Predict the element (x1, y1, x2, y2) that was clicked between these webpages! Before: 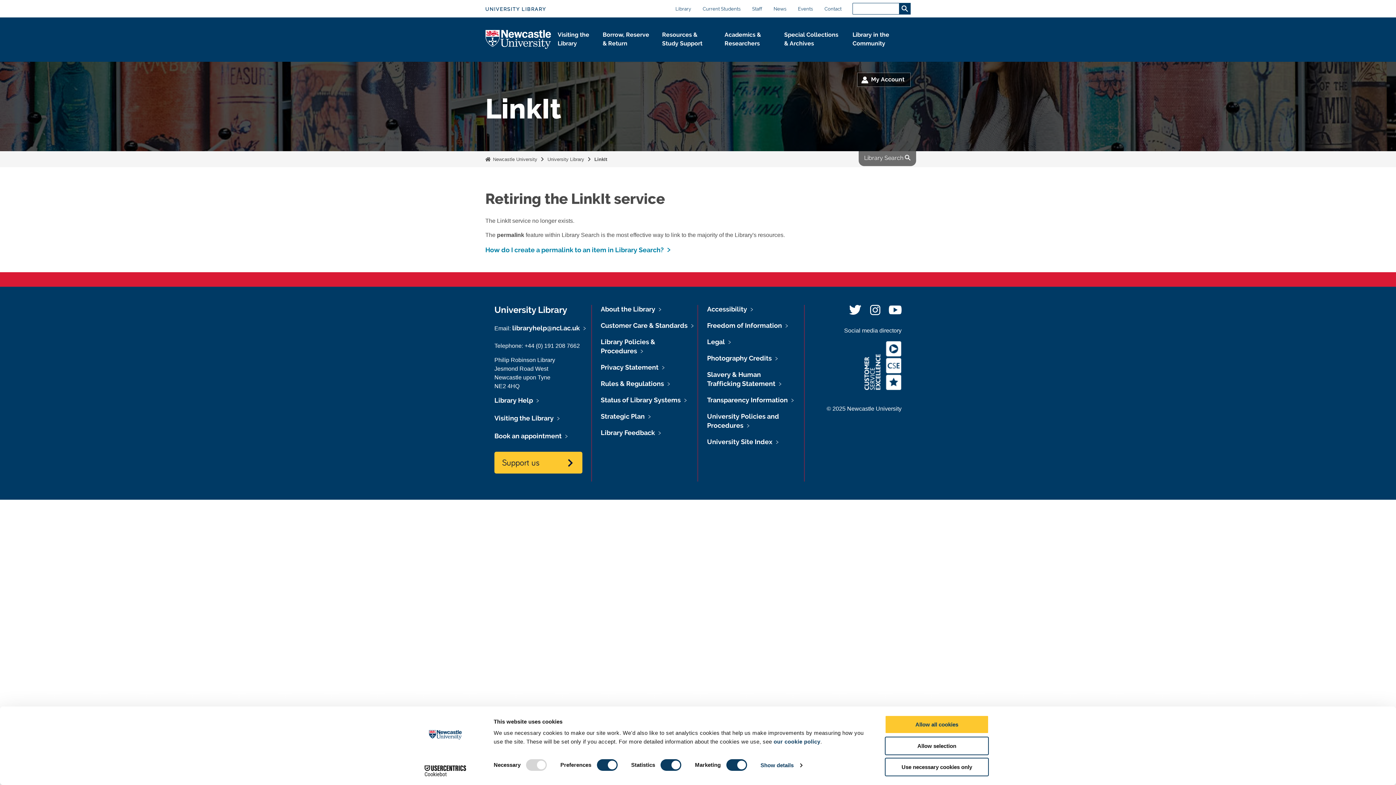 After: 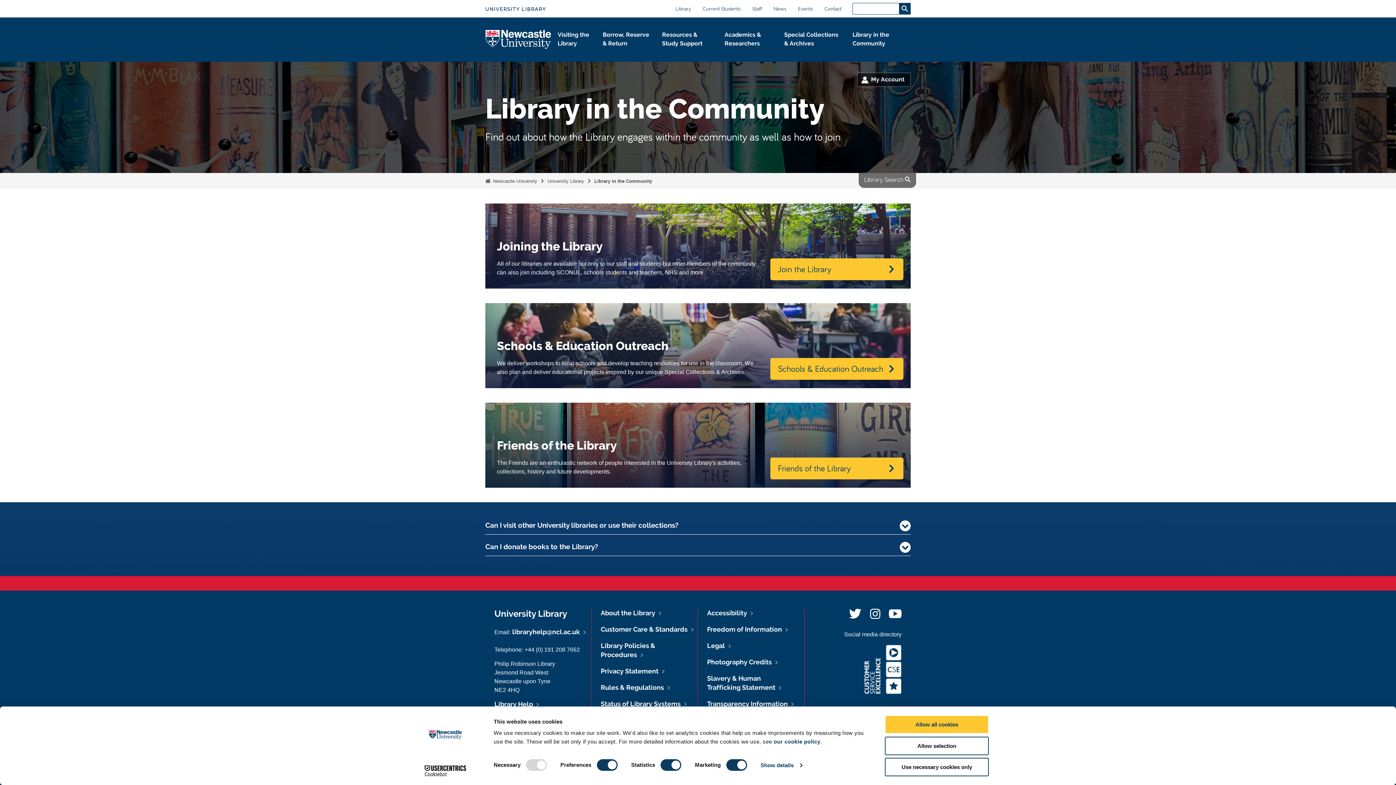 Action: bbox: (846, 17, 905, 61) label: Library in the Community